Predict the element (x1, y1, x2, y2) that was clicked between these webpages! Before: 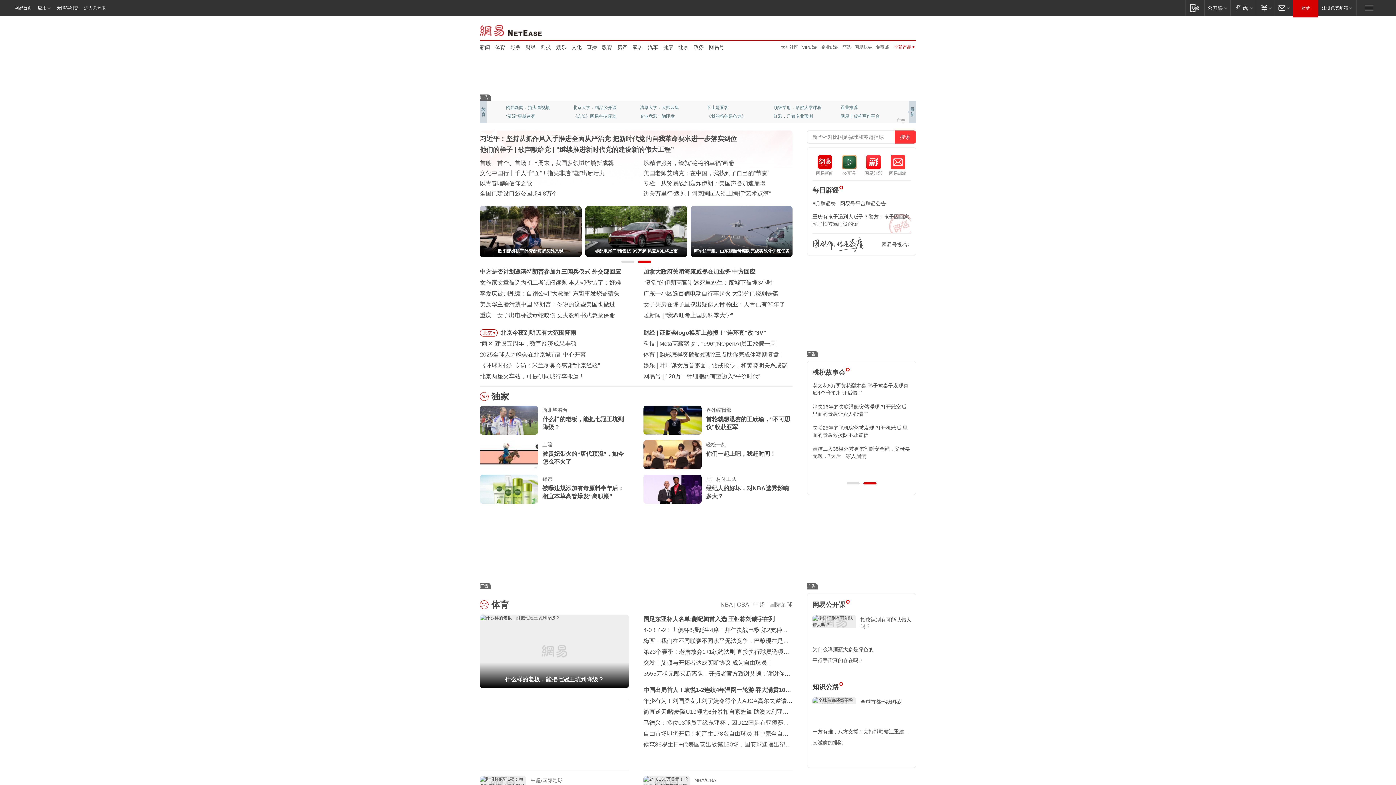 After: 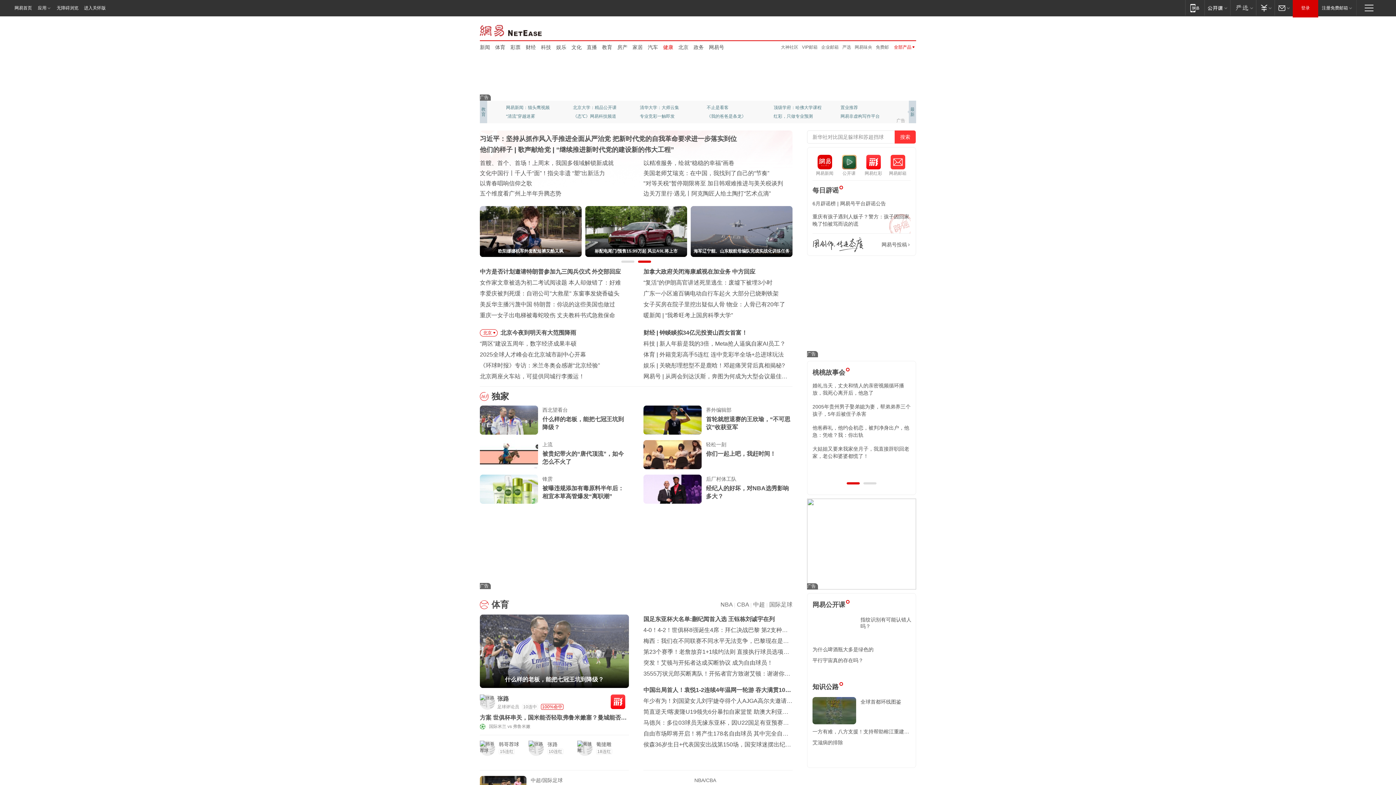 Action: bbox: (663, 43, 673, 50) label: 健康